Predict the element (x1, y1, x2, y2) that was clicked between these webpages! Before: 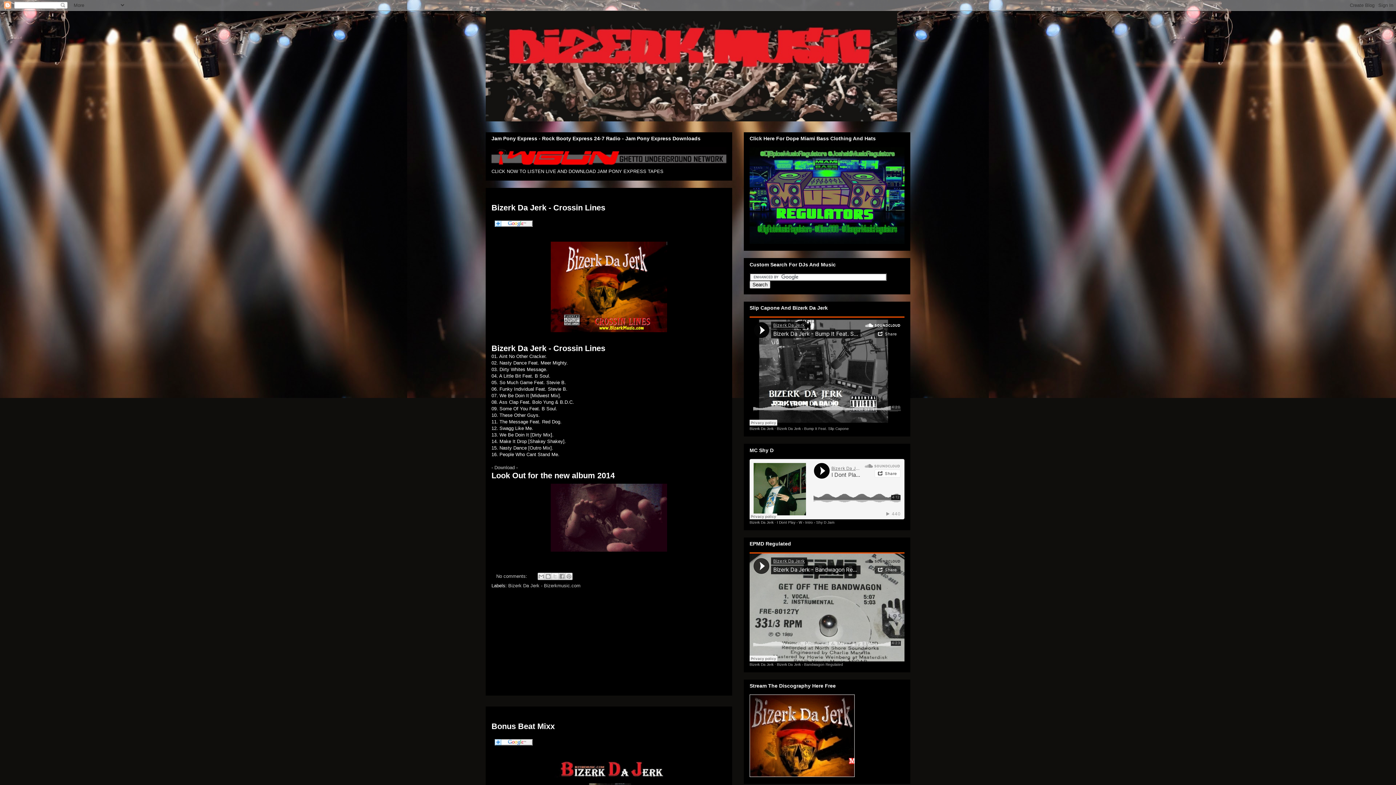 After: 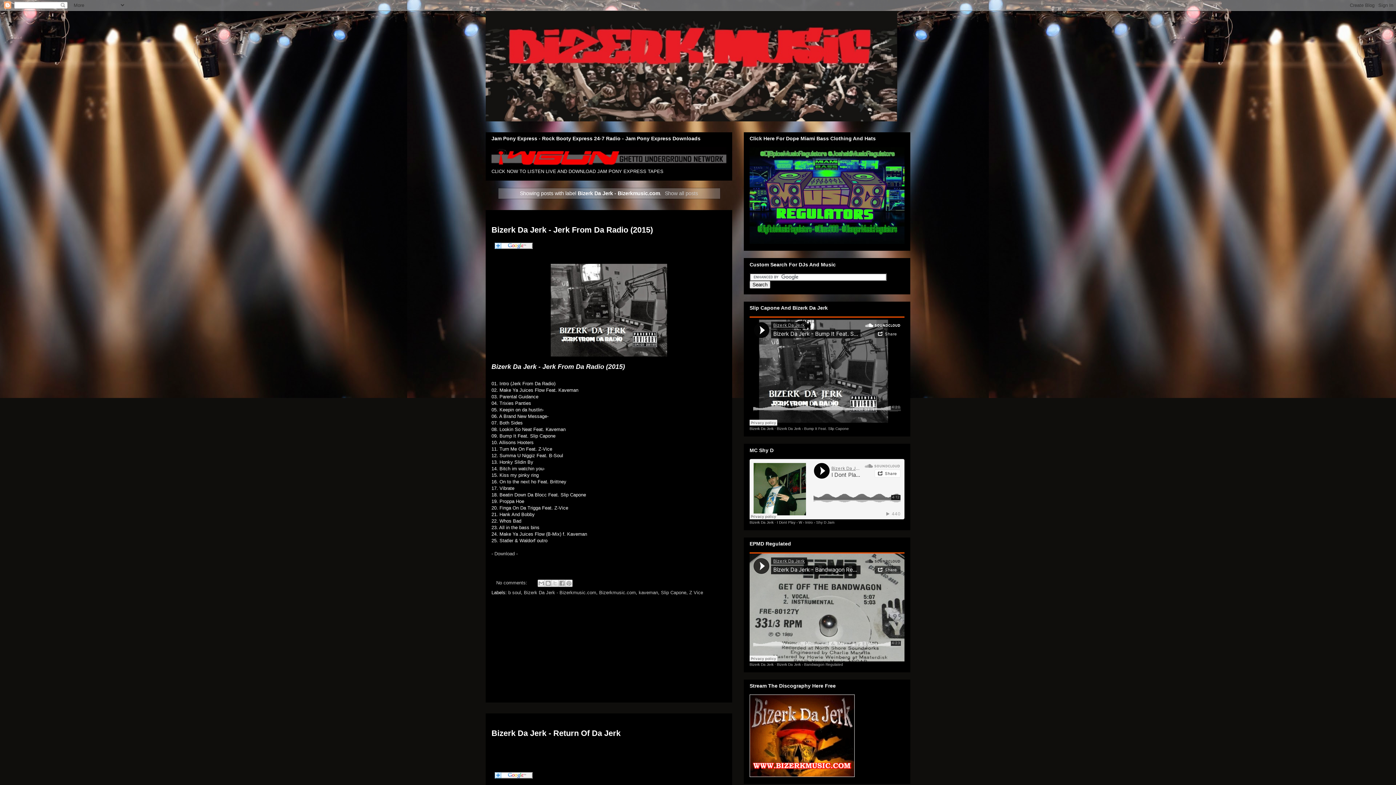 Action: bbox: (508, 583, 580, 588) label: Bizerk Da Jerk - Bizerkmusic.com